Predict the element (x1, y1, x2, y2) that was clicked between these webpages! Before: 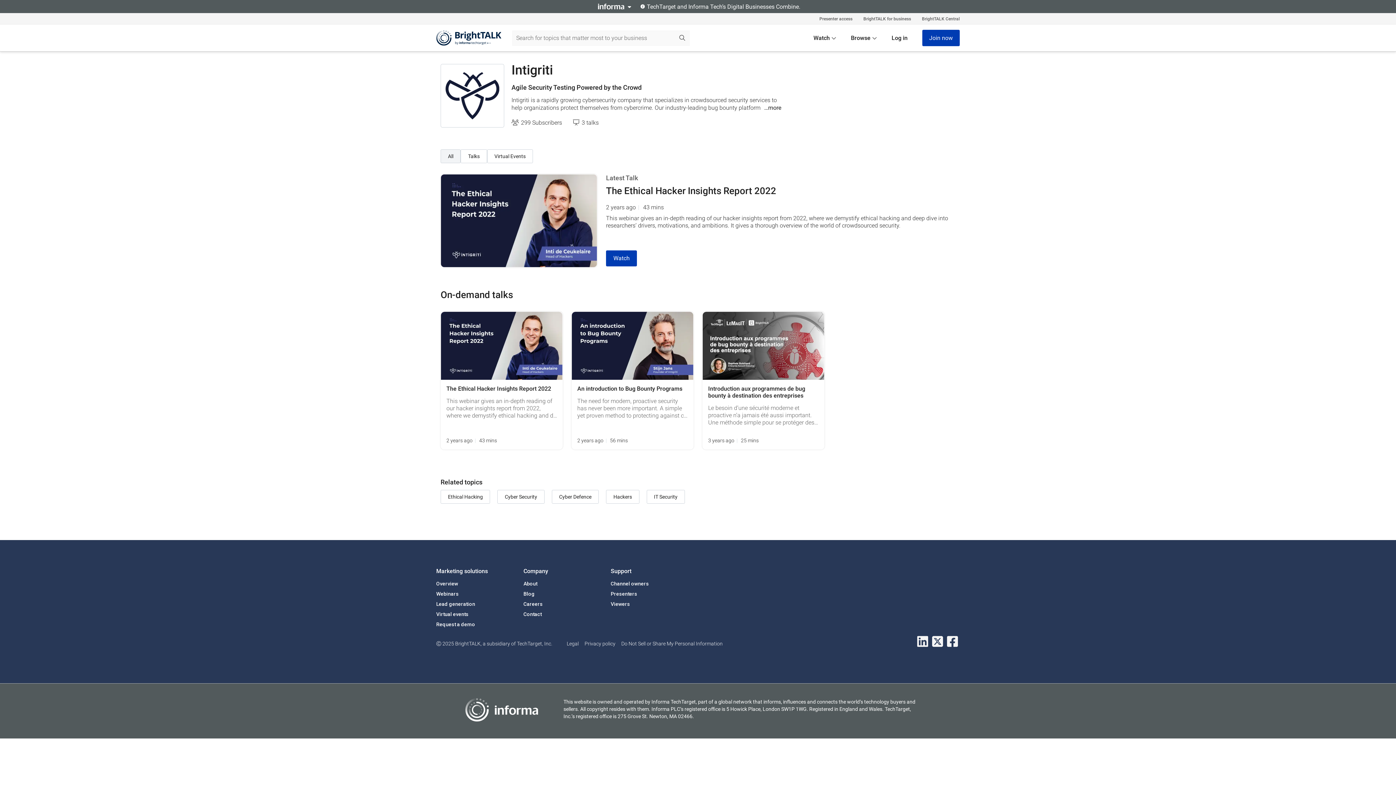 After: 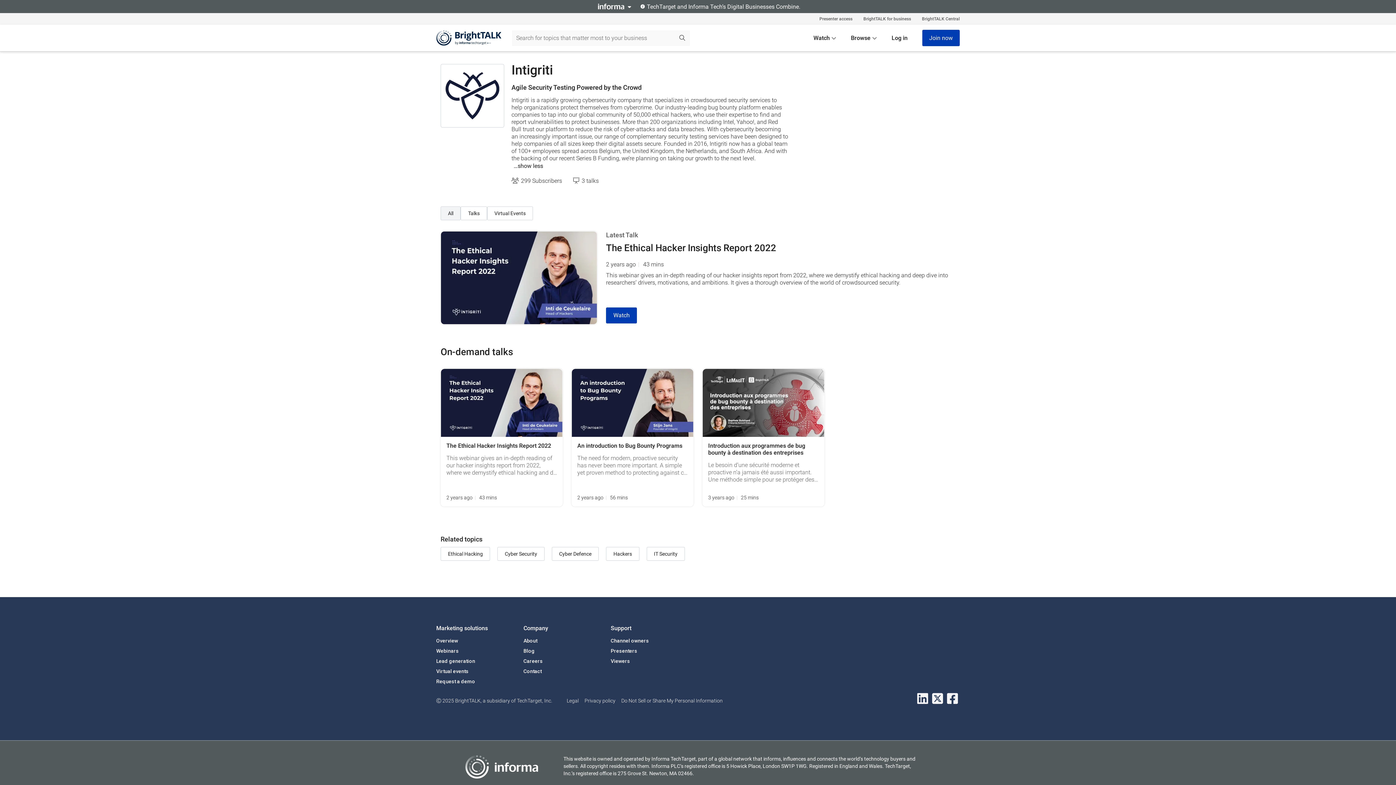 Action: label: …more bbox: (762, 104, 783, 112)